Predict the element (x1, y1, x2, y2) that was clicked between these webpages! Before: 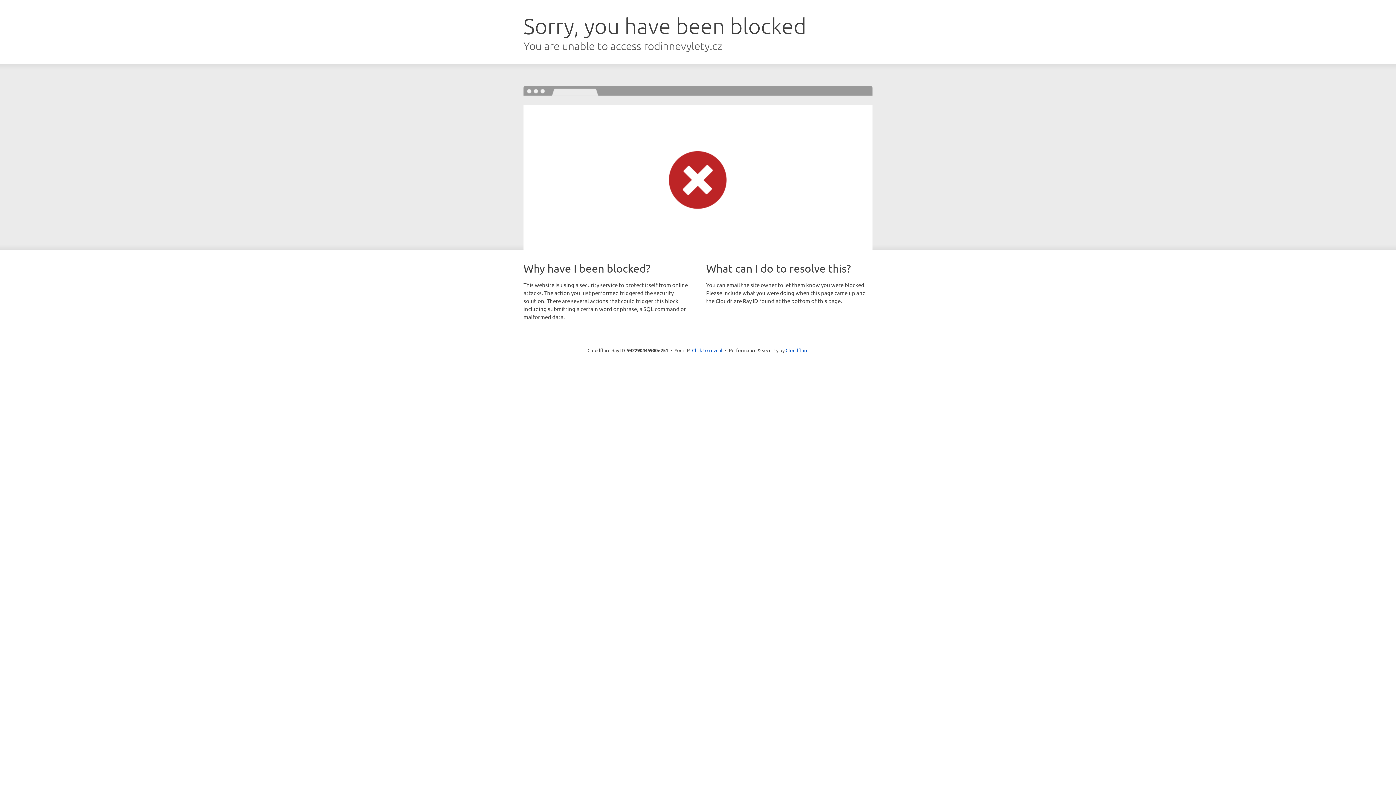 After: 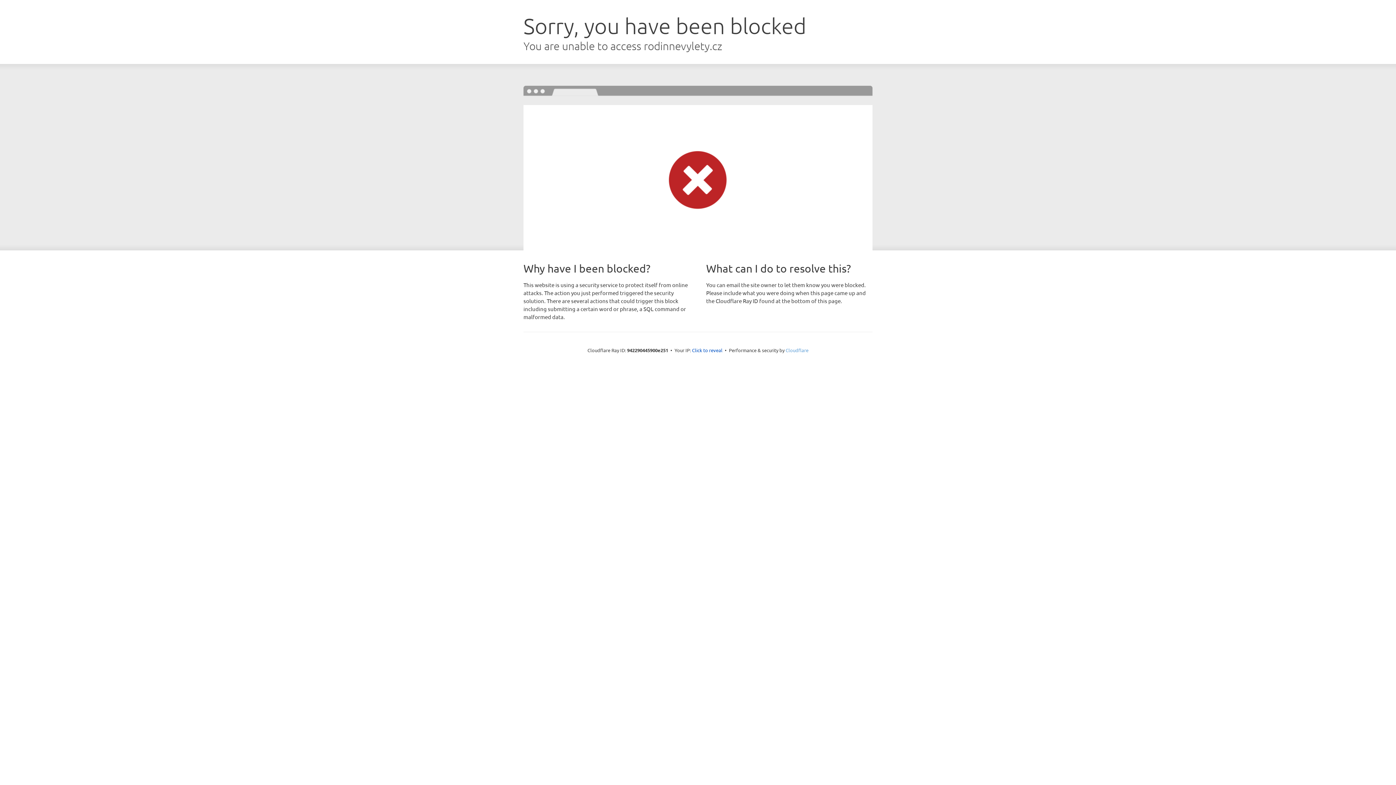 Action: label: Cloudflare bbox: (785, 347, 808, 353)